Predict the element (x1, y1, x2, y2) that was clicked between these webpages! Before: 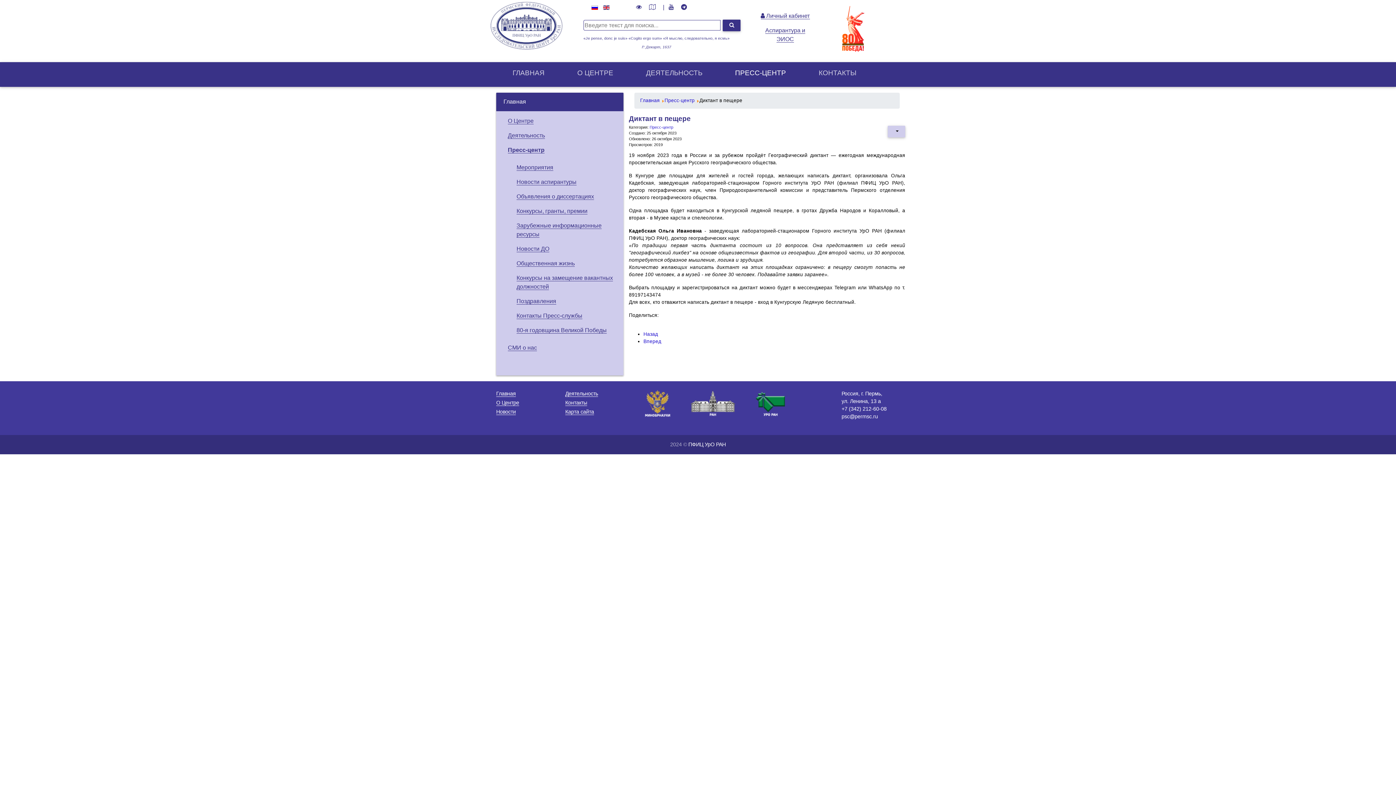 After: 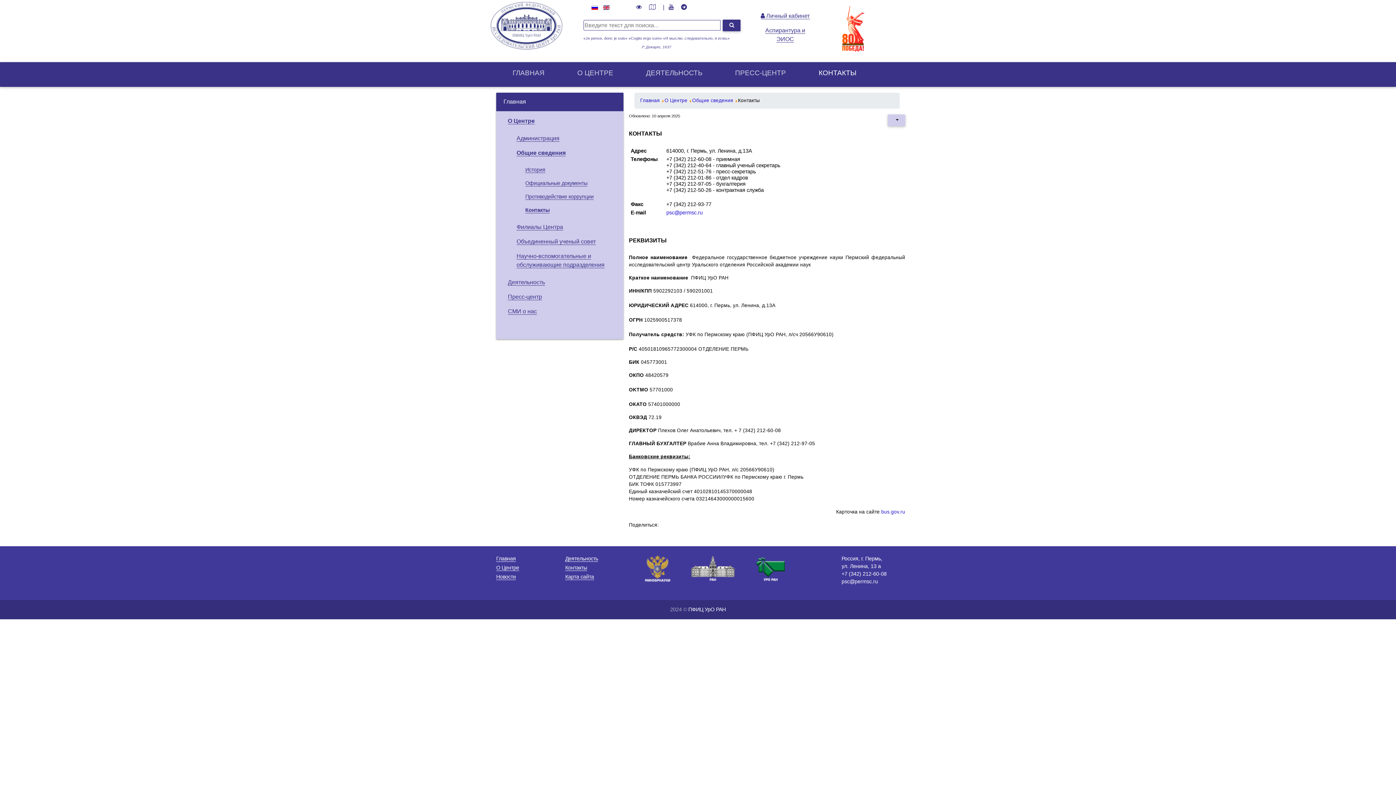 Action: bbox: (565, 399, 587, 406) label: Контакты